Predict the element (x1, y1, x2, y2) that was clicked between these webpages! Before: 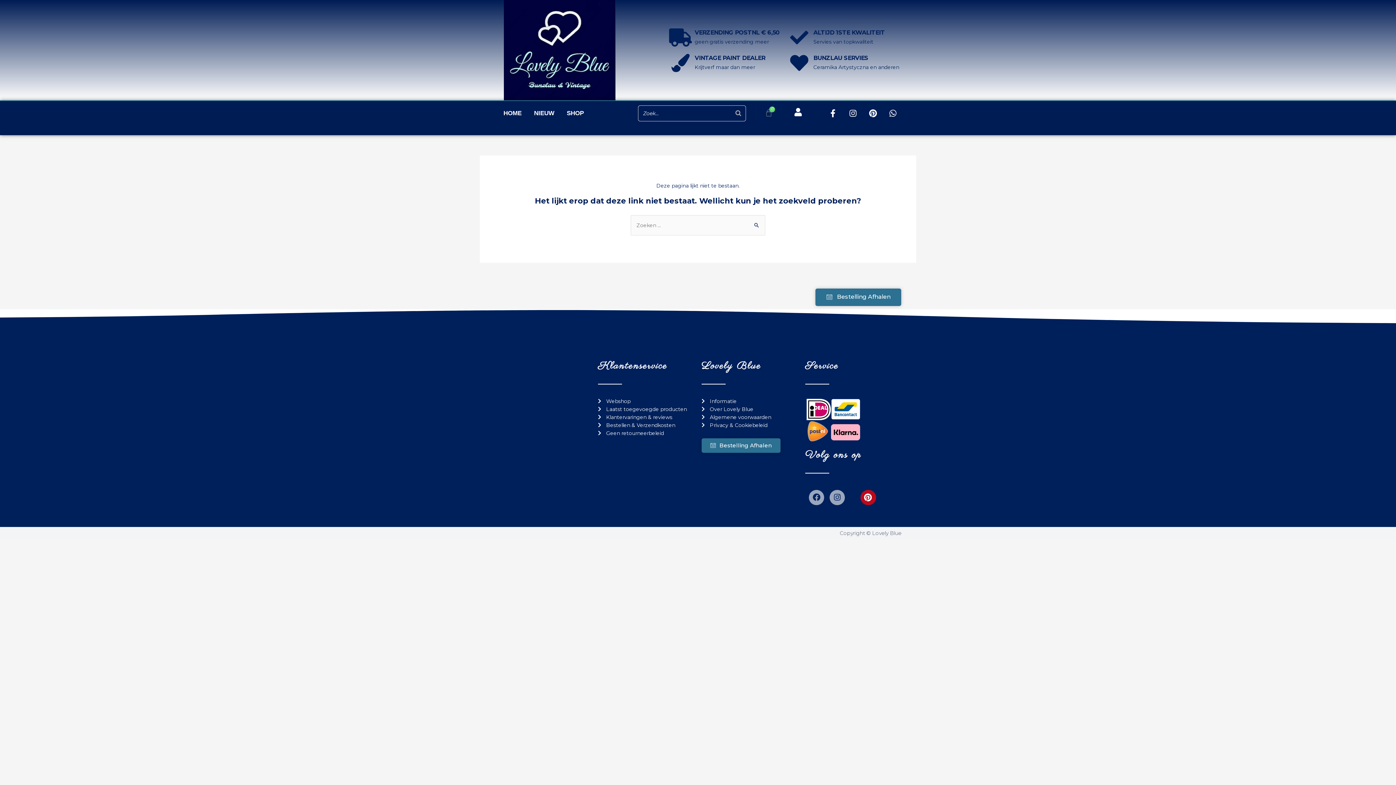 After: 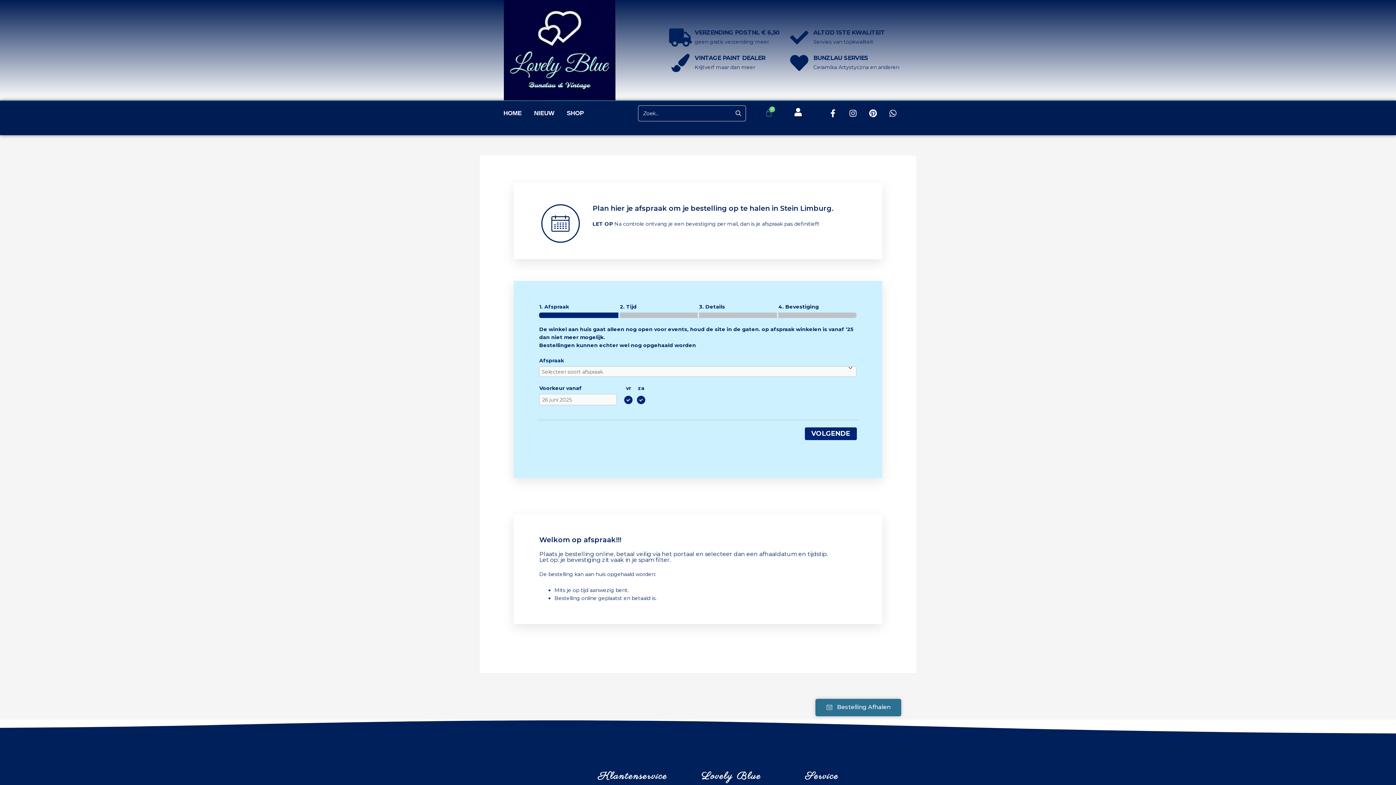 Action: bbox: (815, 288, 901, 306) label: Bestelling Afhalen